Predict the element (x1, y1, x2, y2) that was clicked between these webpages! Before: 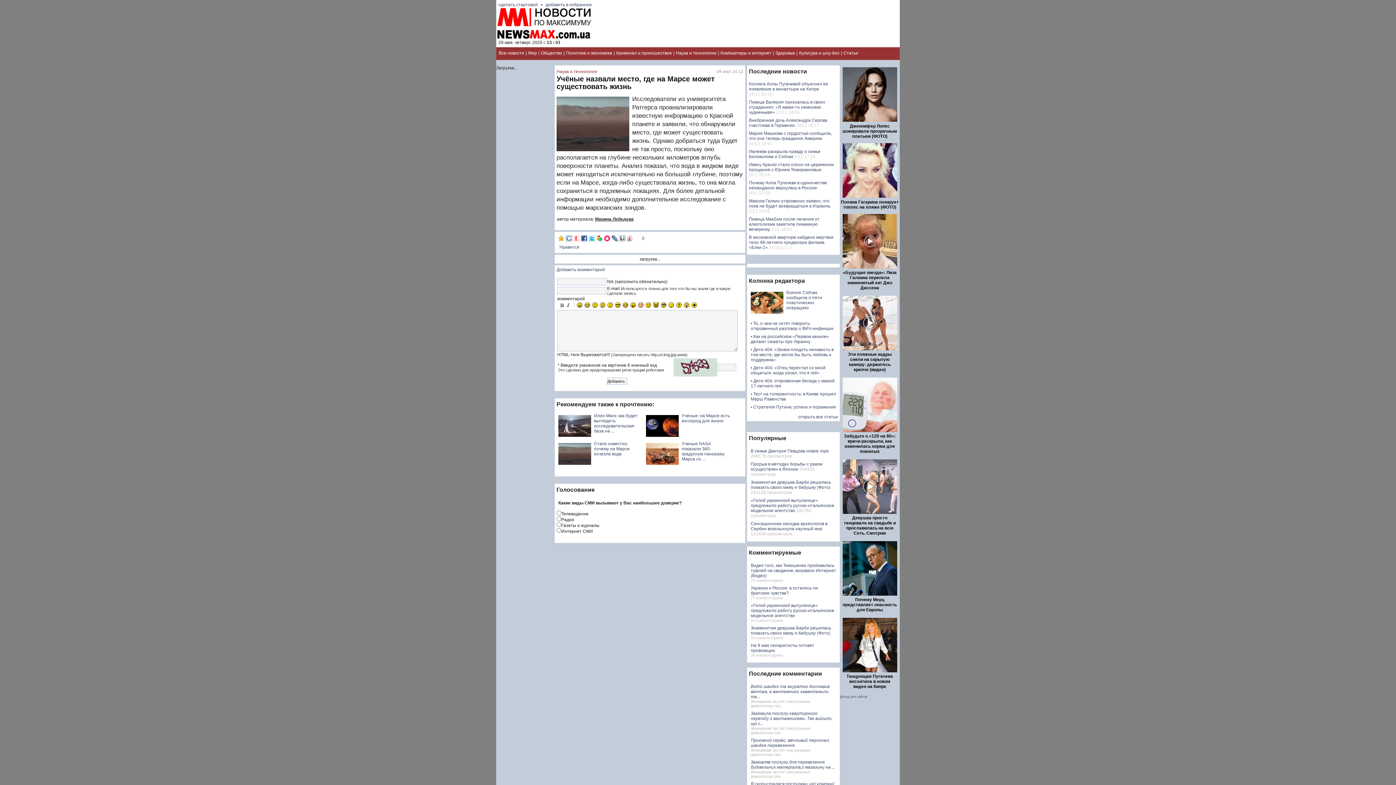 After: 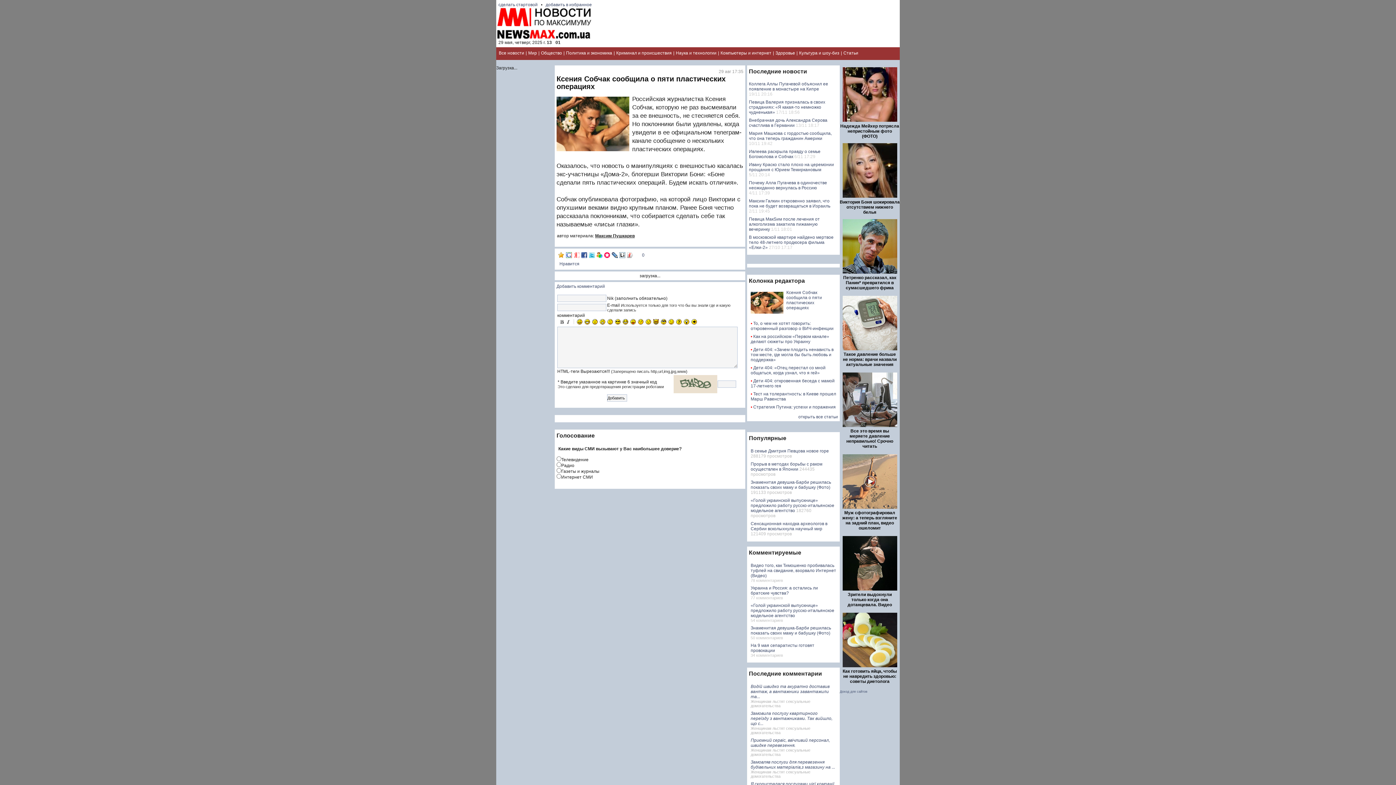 Action: label: Ксения Собчак сообщила о пяти пластических операциях bbox: (786, 290, 822, 310)